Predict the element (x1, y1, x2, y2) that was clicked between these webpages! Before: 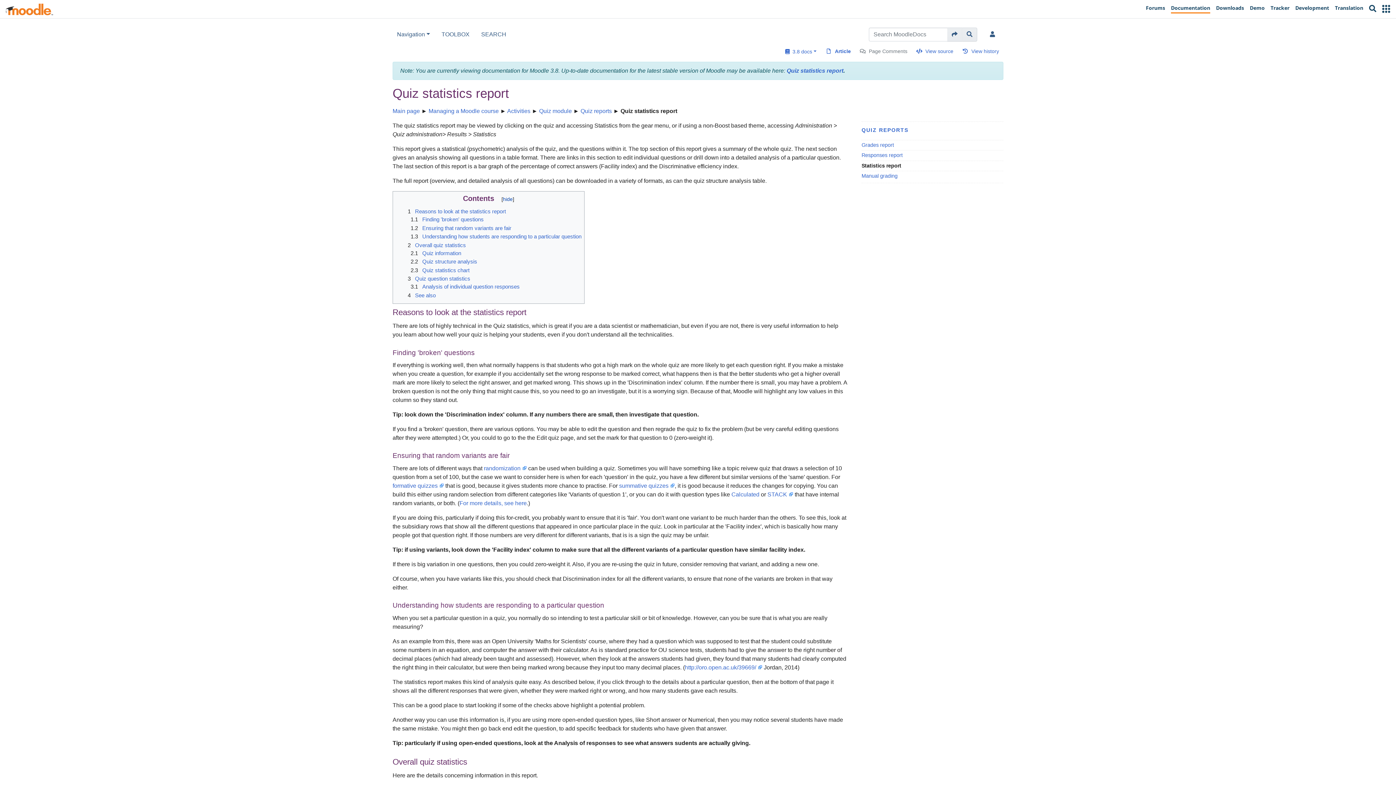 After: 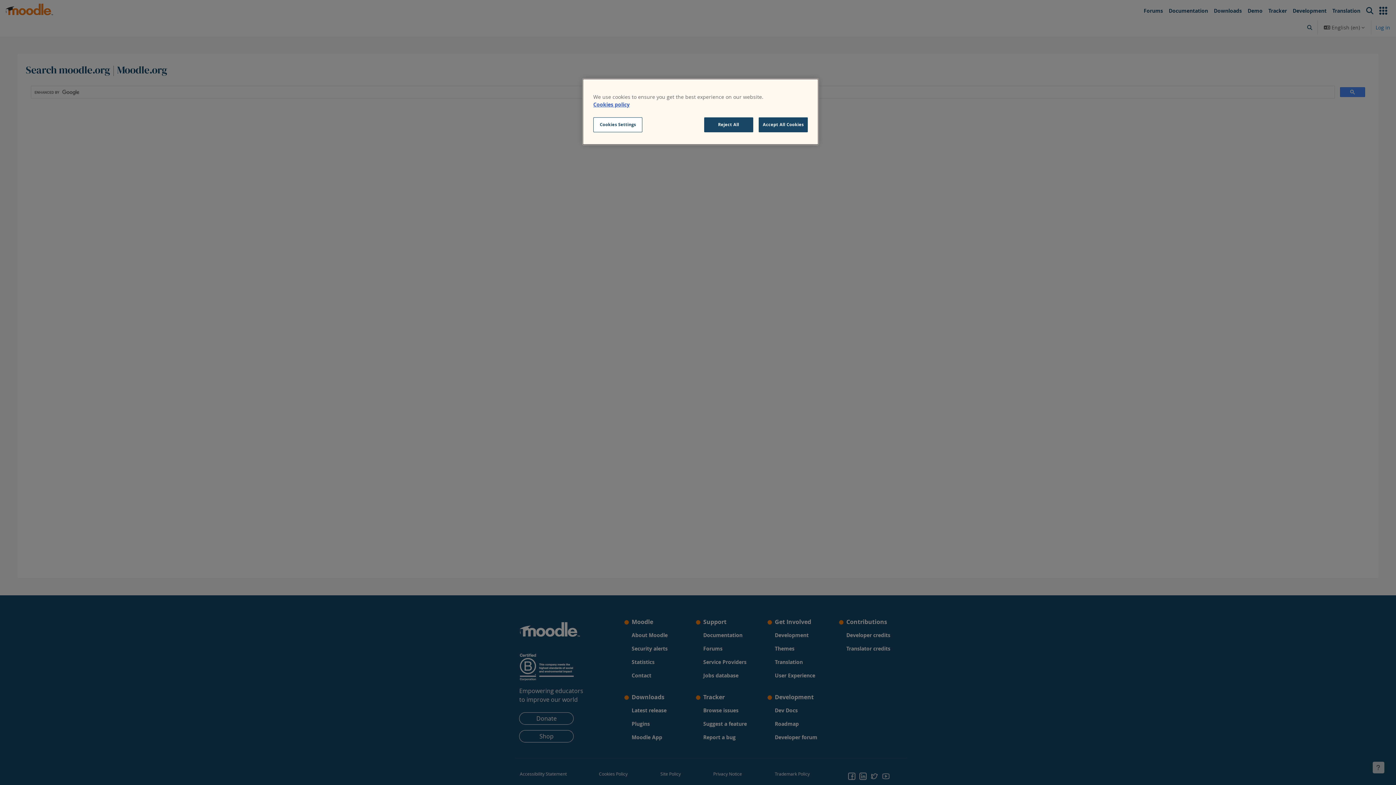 Action: label: Search bbox: (1366, 2, 1379, 15)